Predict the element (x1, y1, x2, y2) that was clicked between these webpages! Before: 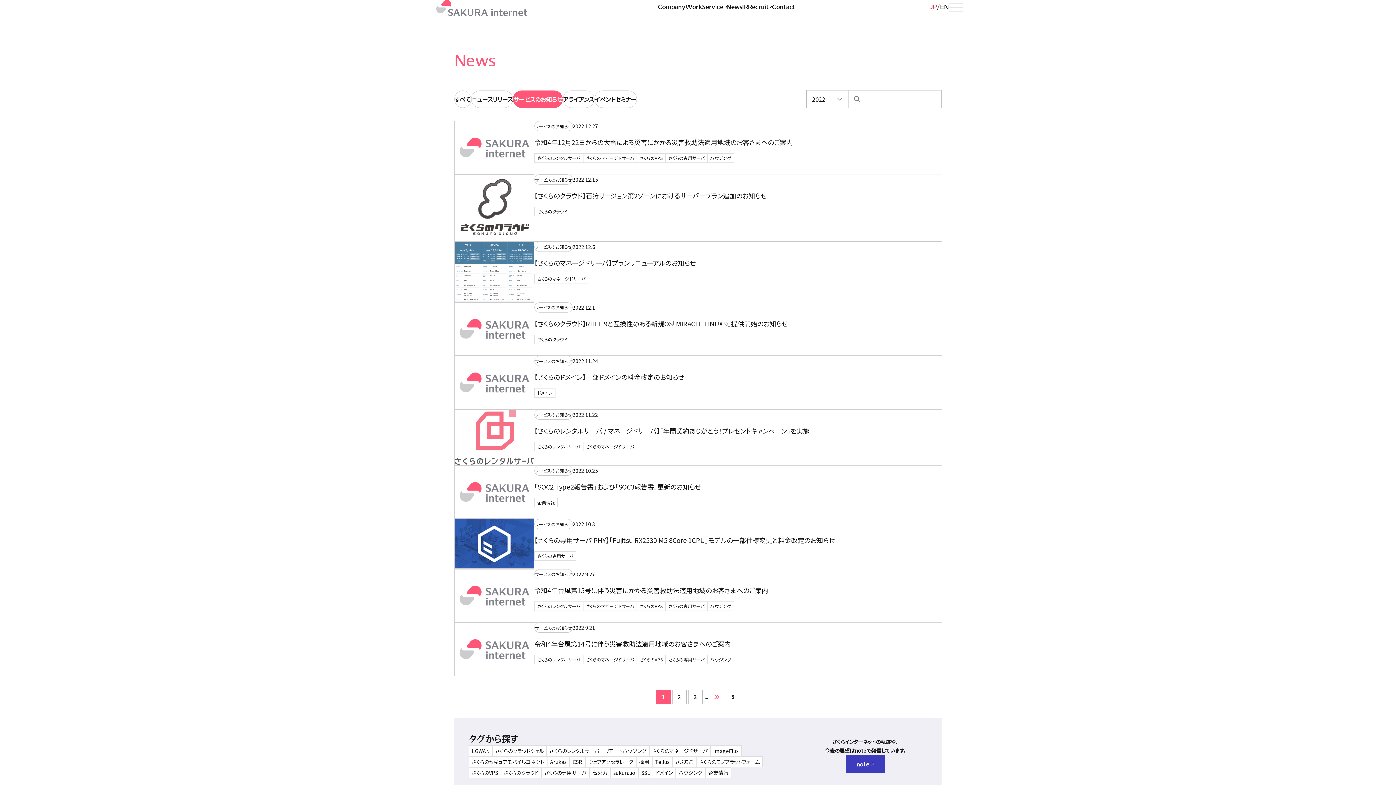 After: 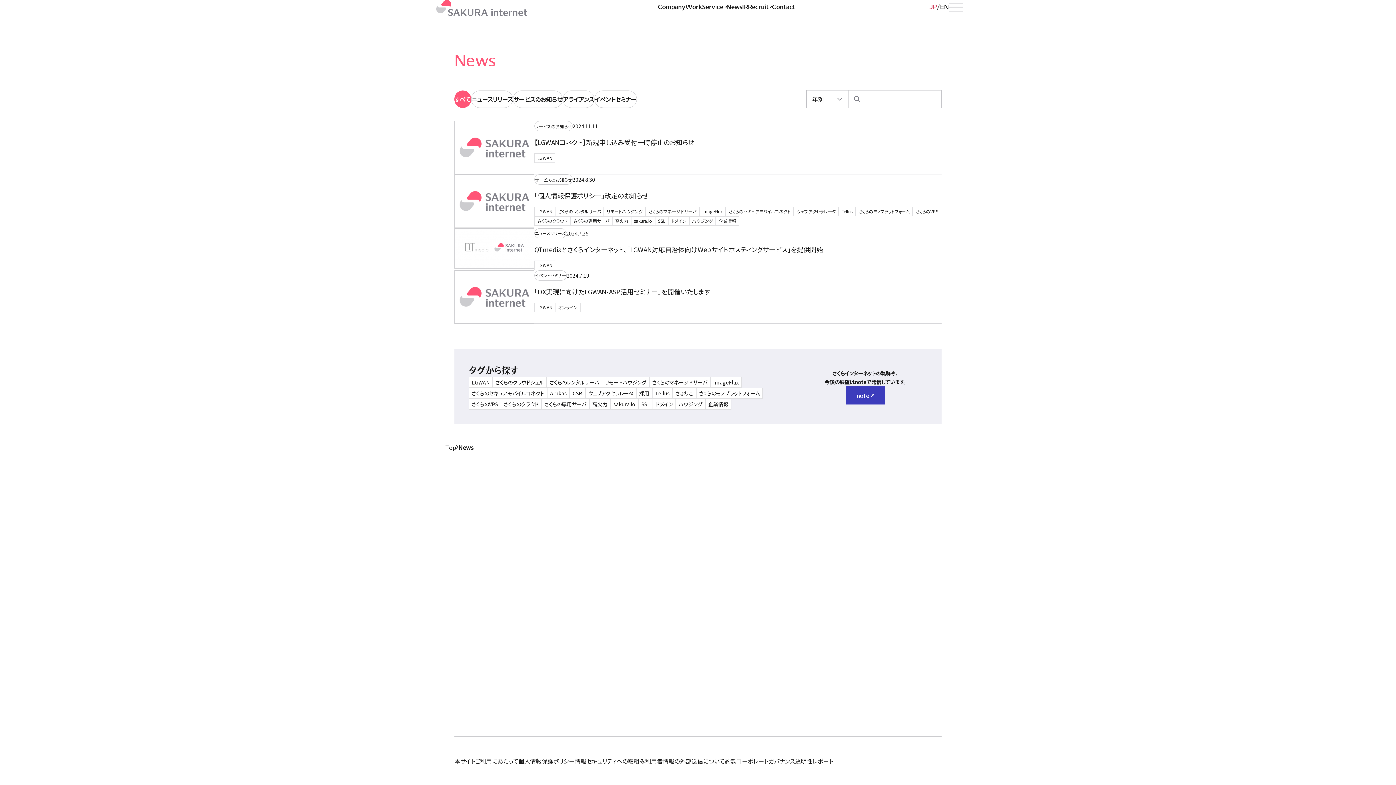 Action: label: LGWAN bbox: (469, 745, 492, 756)